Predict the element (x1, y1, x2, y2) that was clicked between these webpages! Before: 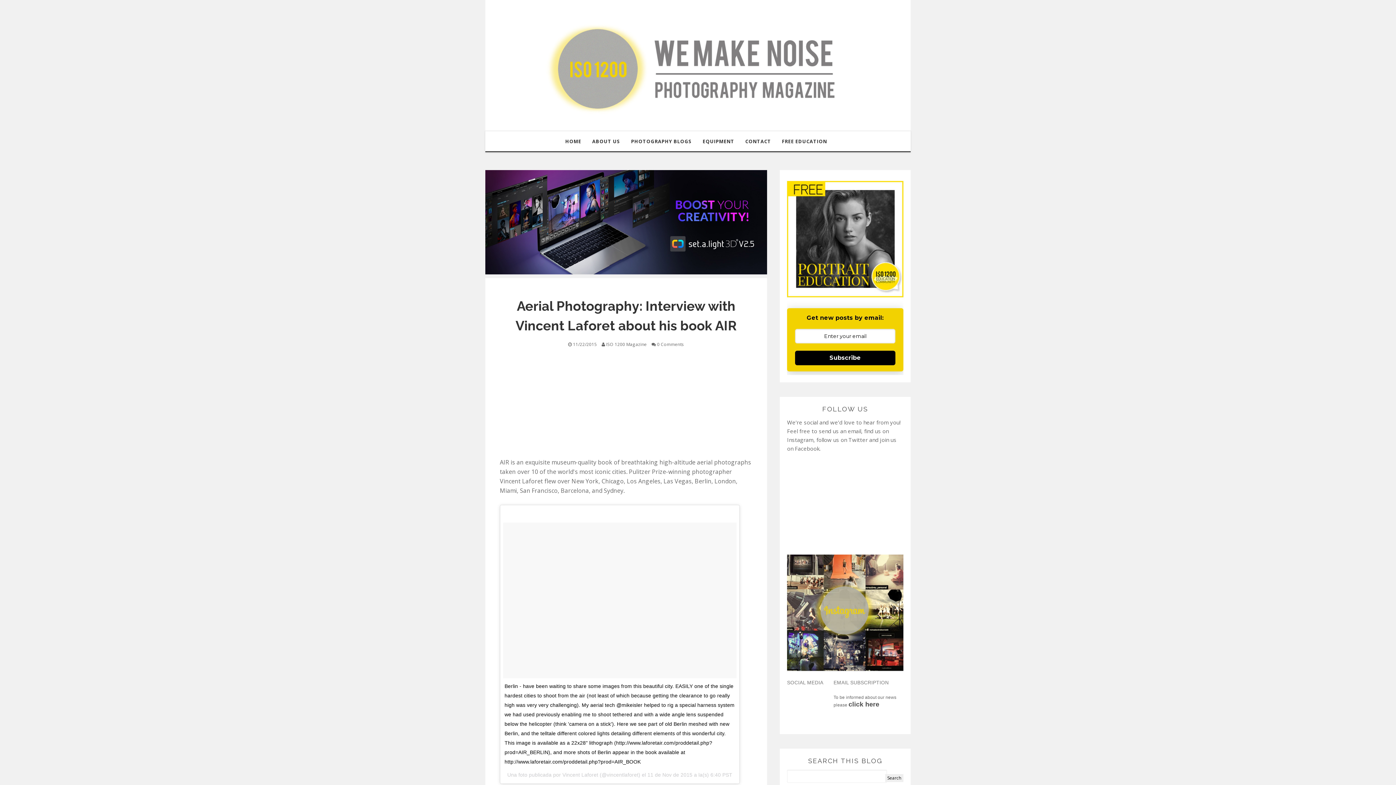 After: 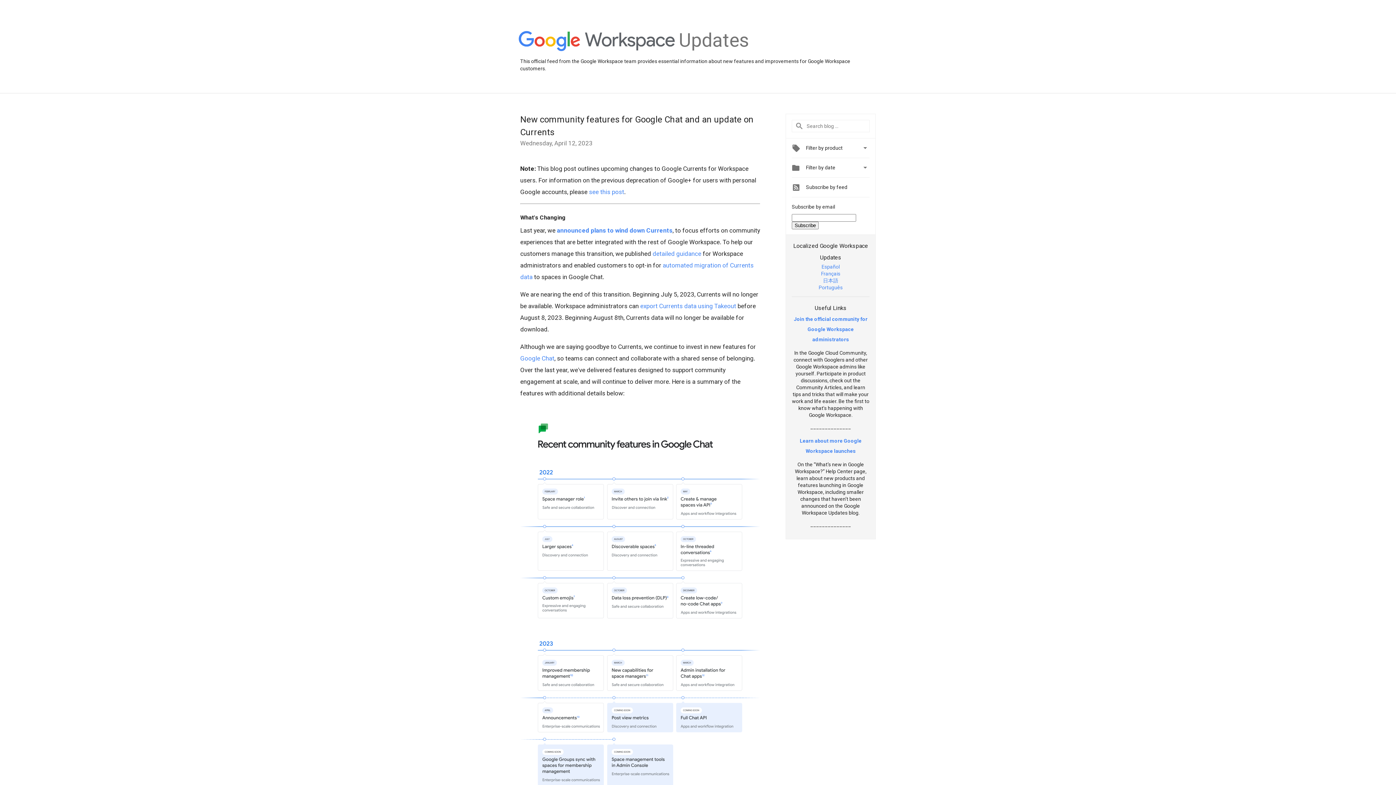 Action: bbox: (807, 695, 816, 703)